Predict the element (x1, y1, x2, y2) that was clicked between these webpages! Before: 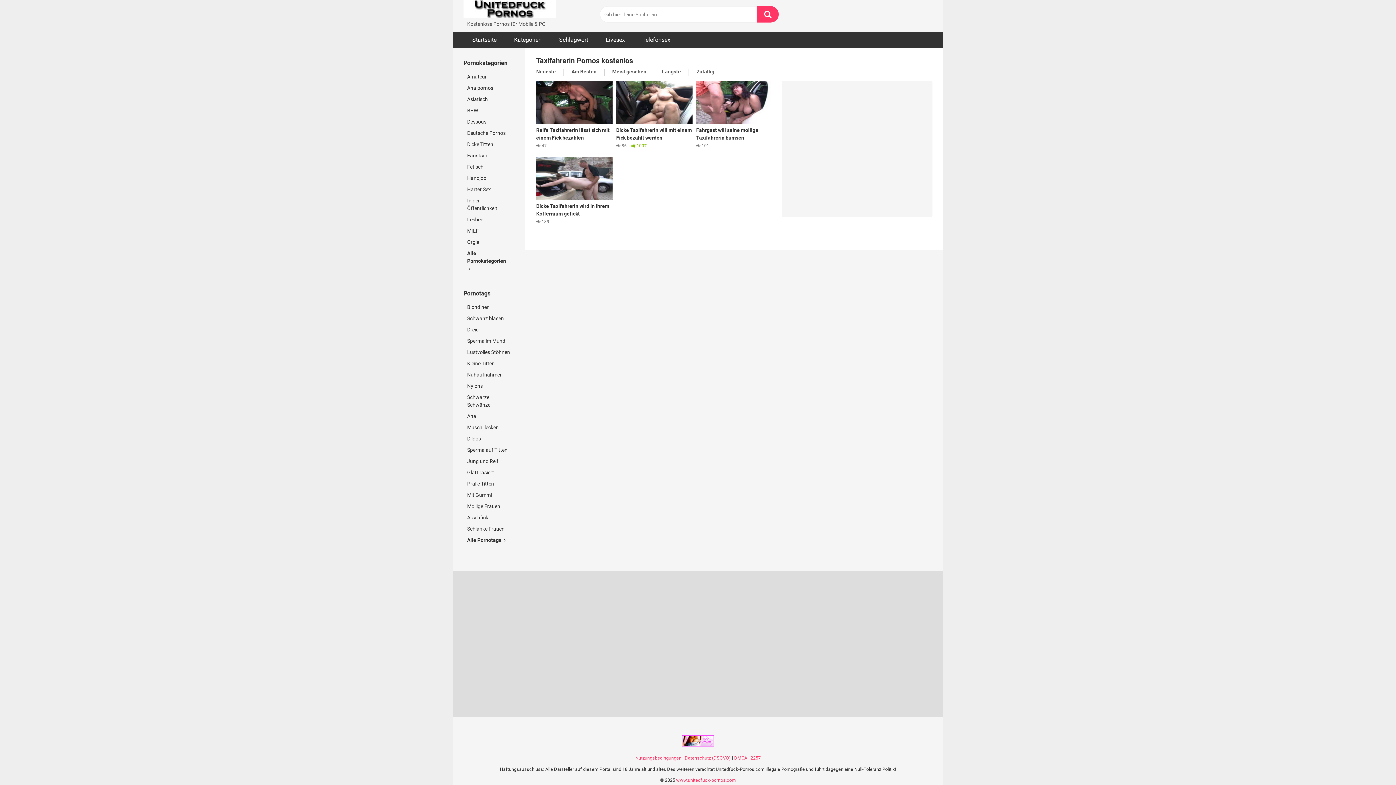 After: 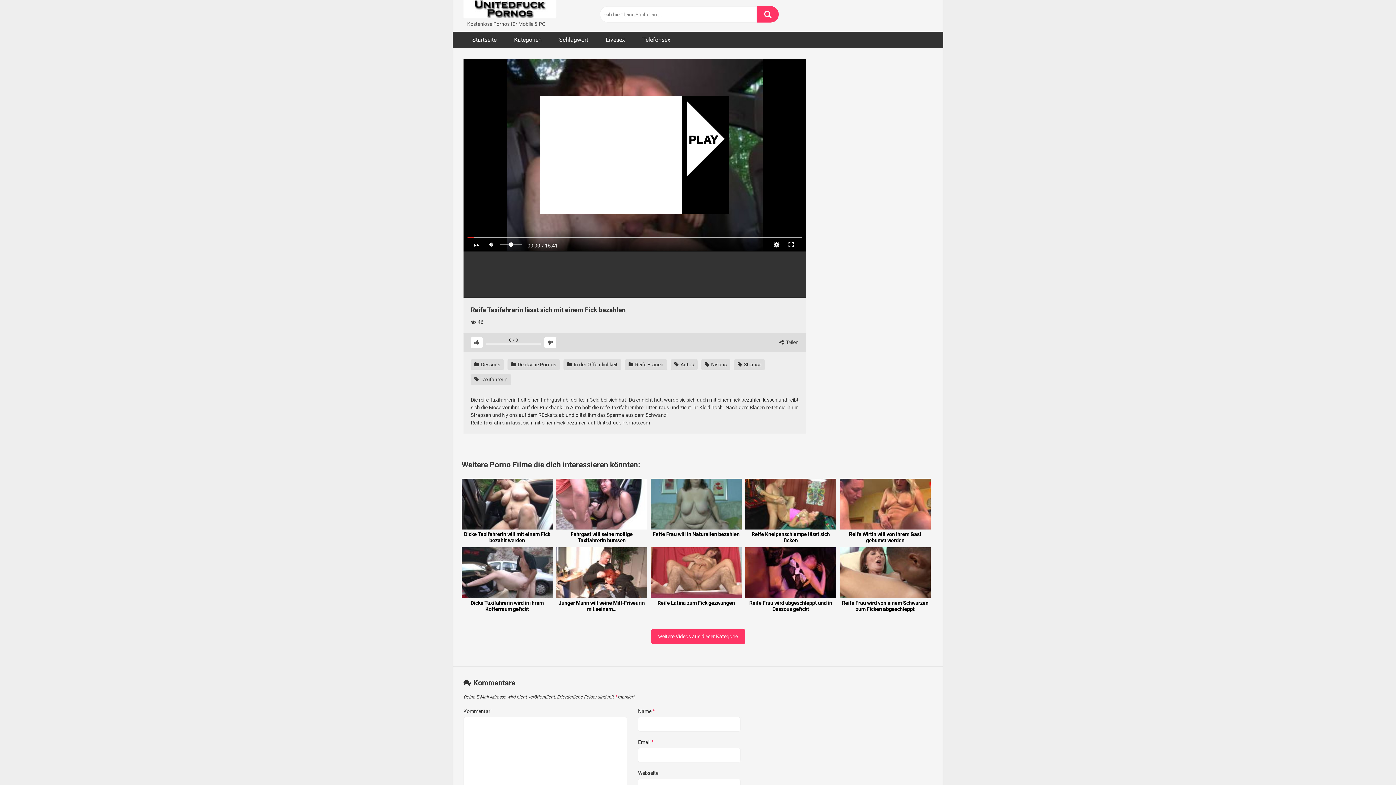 Action: bbox: (536, 81, 612, 149) label: Reife Taxifahrerin lässt sich mit einem Fick bezahlen
 47